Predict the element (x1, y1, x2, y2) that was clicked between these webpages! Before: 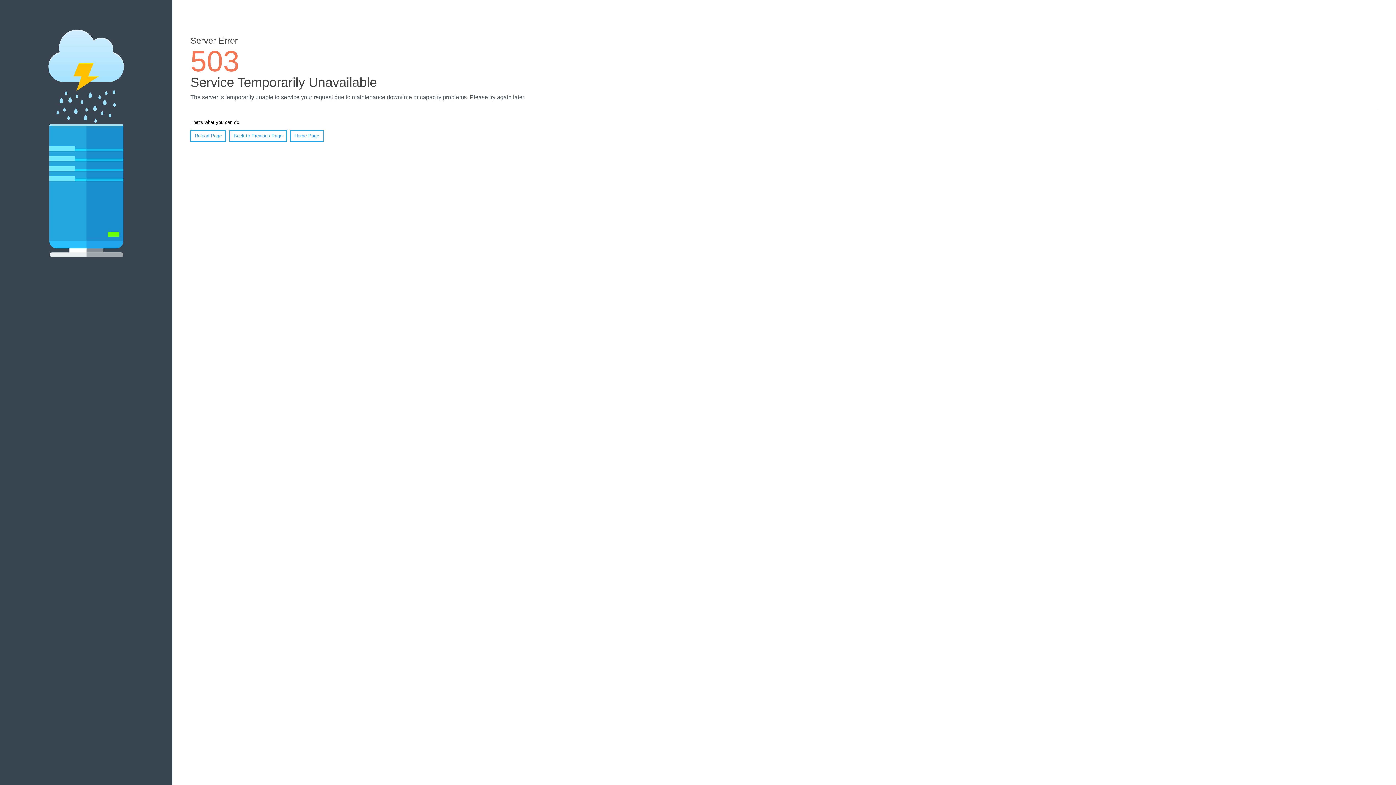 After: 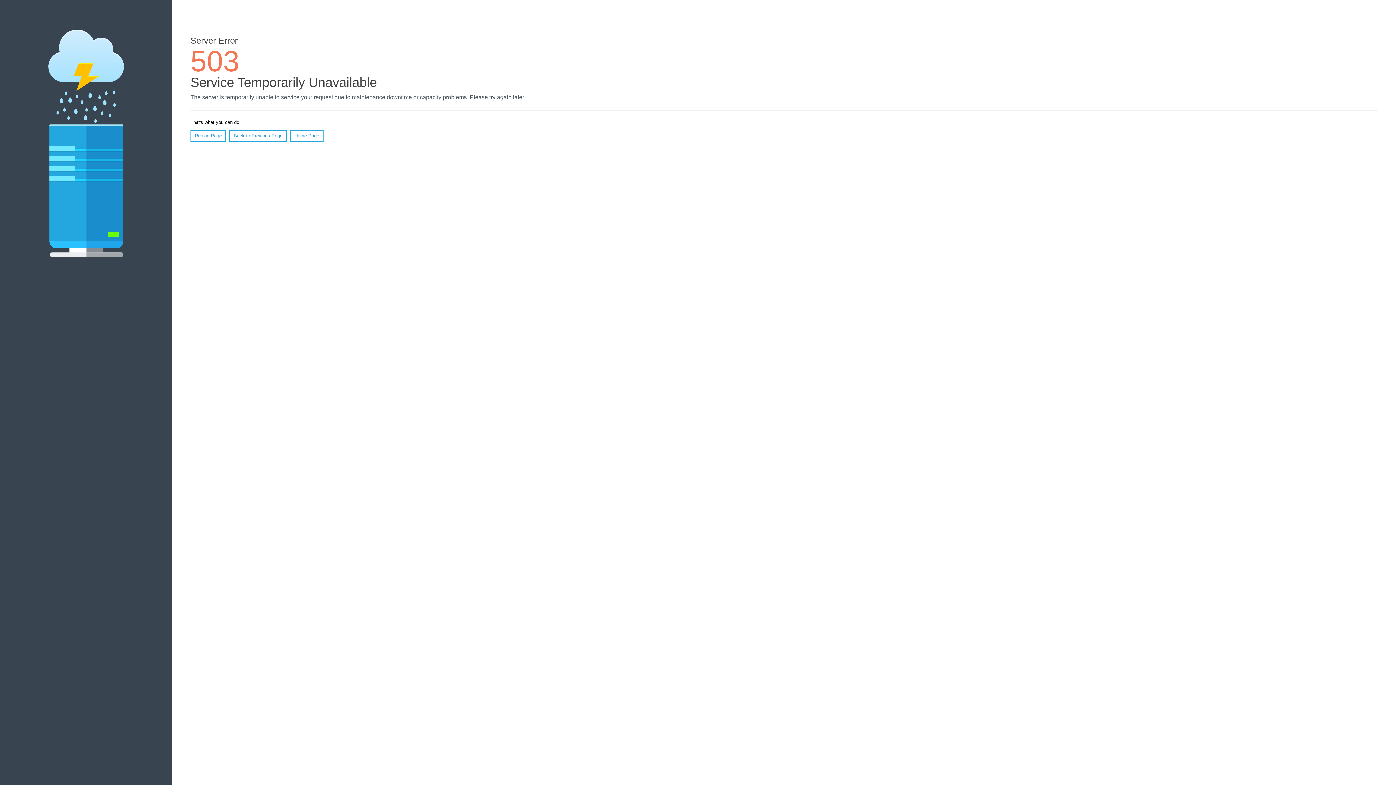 Action: bbox: (190, 130, 226, 141) label: Reload Page